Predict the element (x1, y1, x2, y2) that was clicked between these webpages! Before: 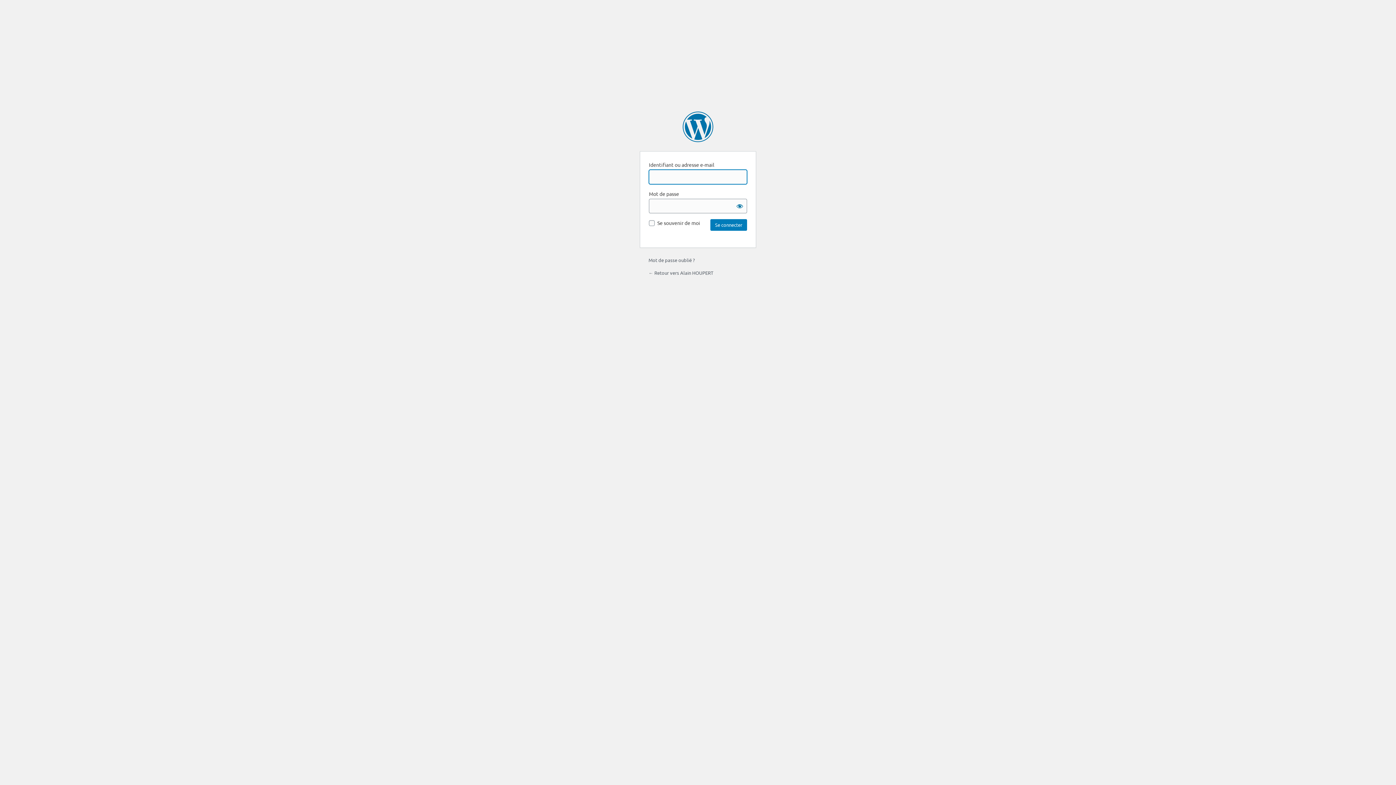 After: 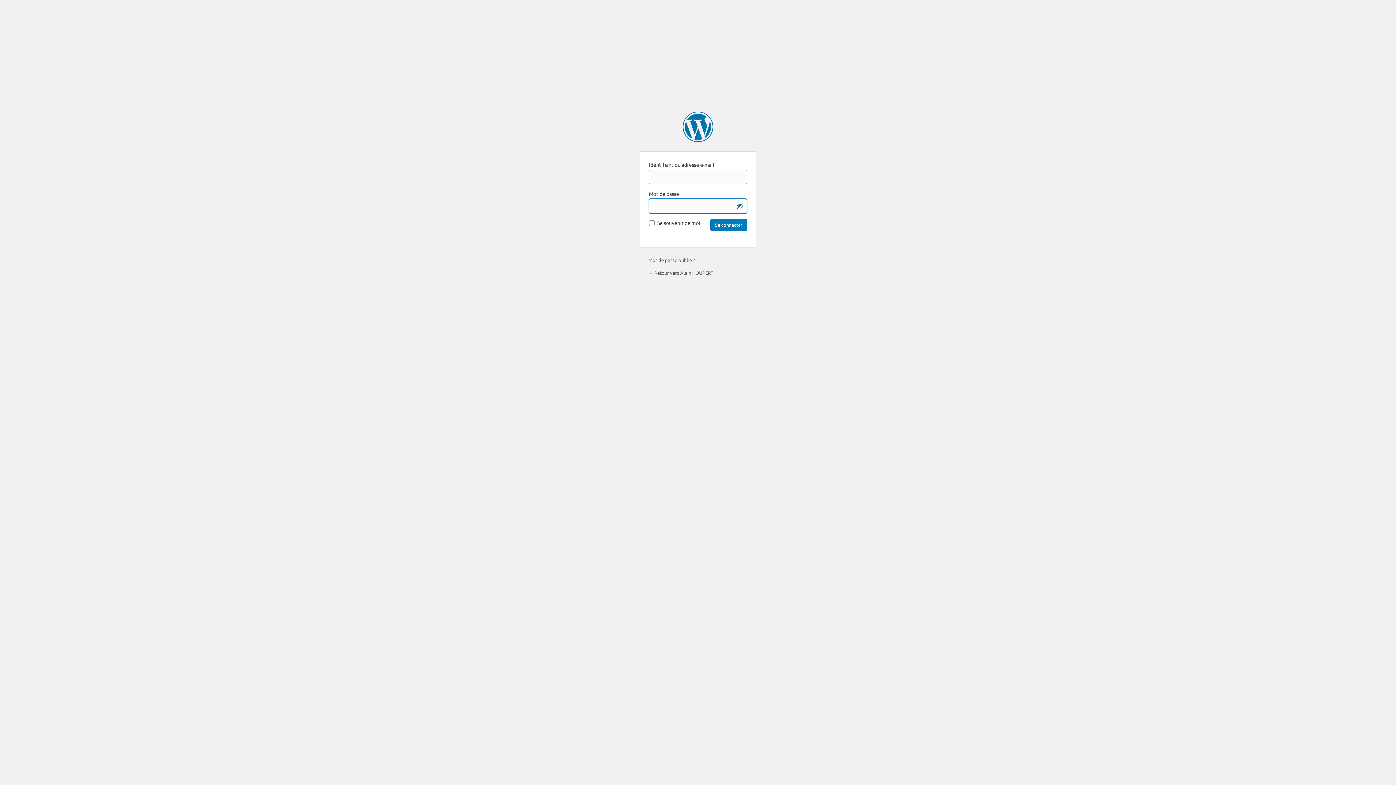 Action: bbox: (732, 198, 747, 213) label: Afficher le mot de passe